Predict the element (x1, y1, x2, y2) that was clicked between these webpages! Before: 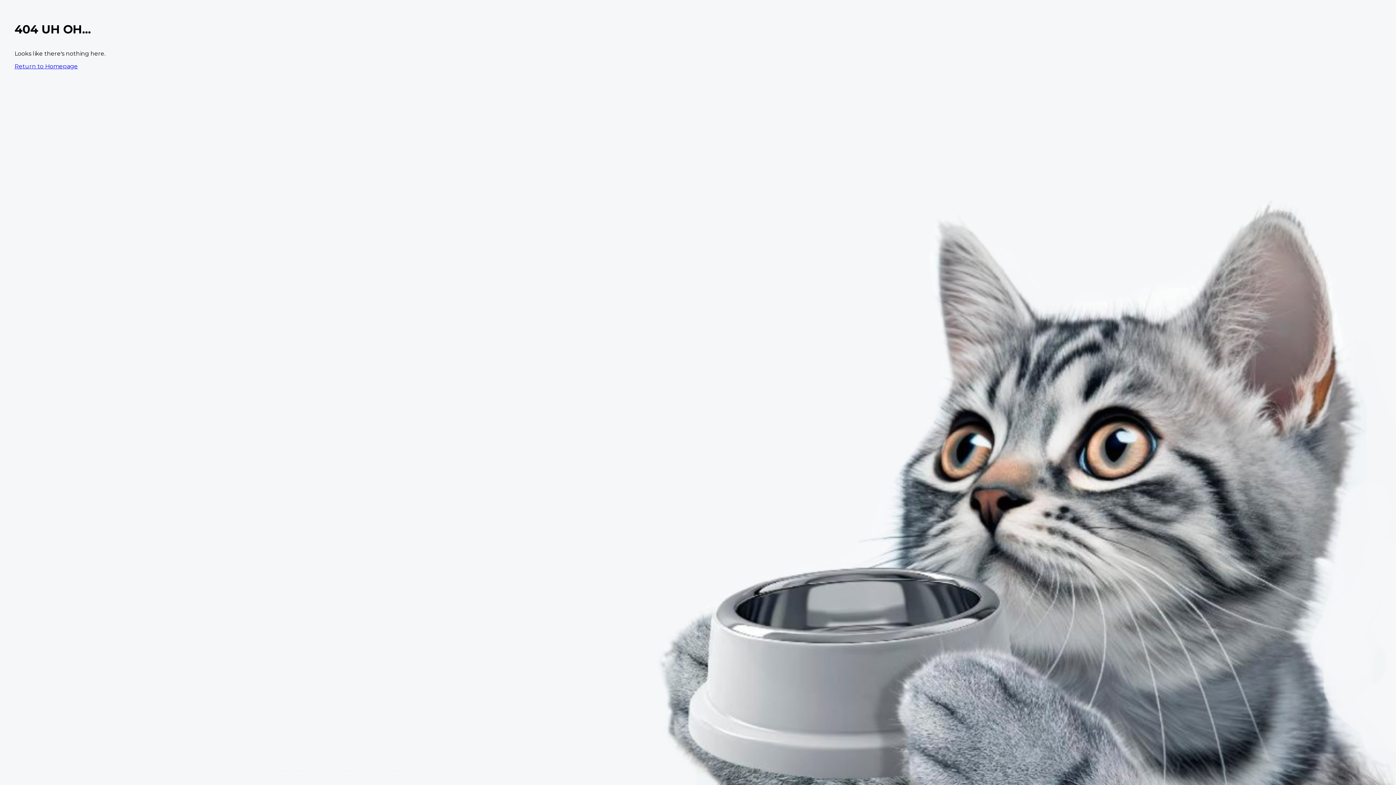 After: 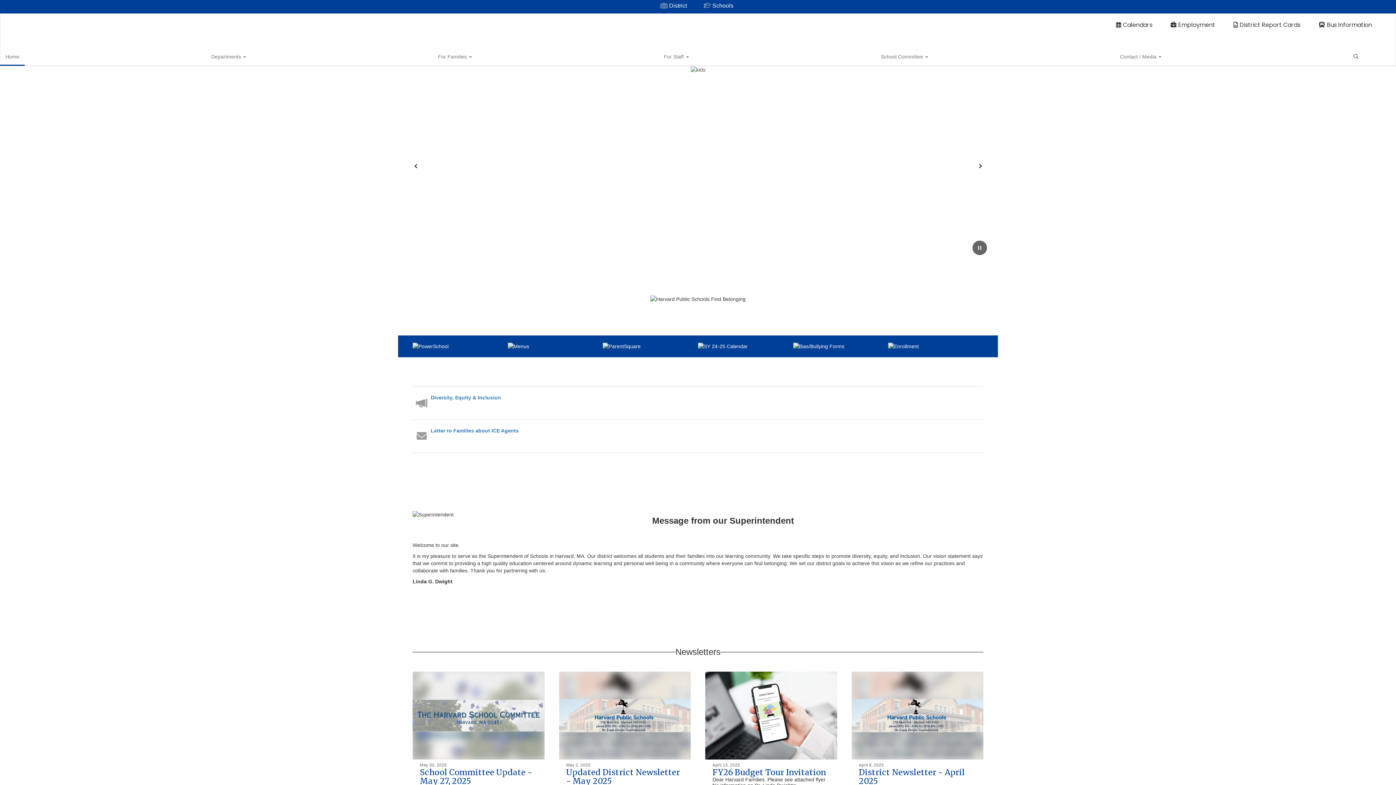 Action: bbox: (14, 62, 77, 69) label: Return to Homepage